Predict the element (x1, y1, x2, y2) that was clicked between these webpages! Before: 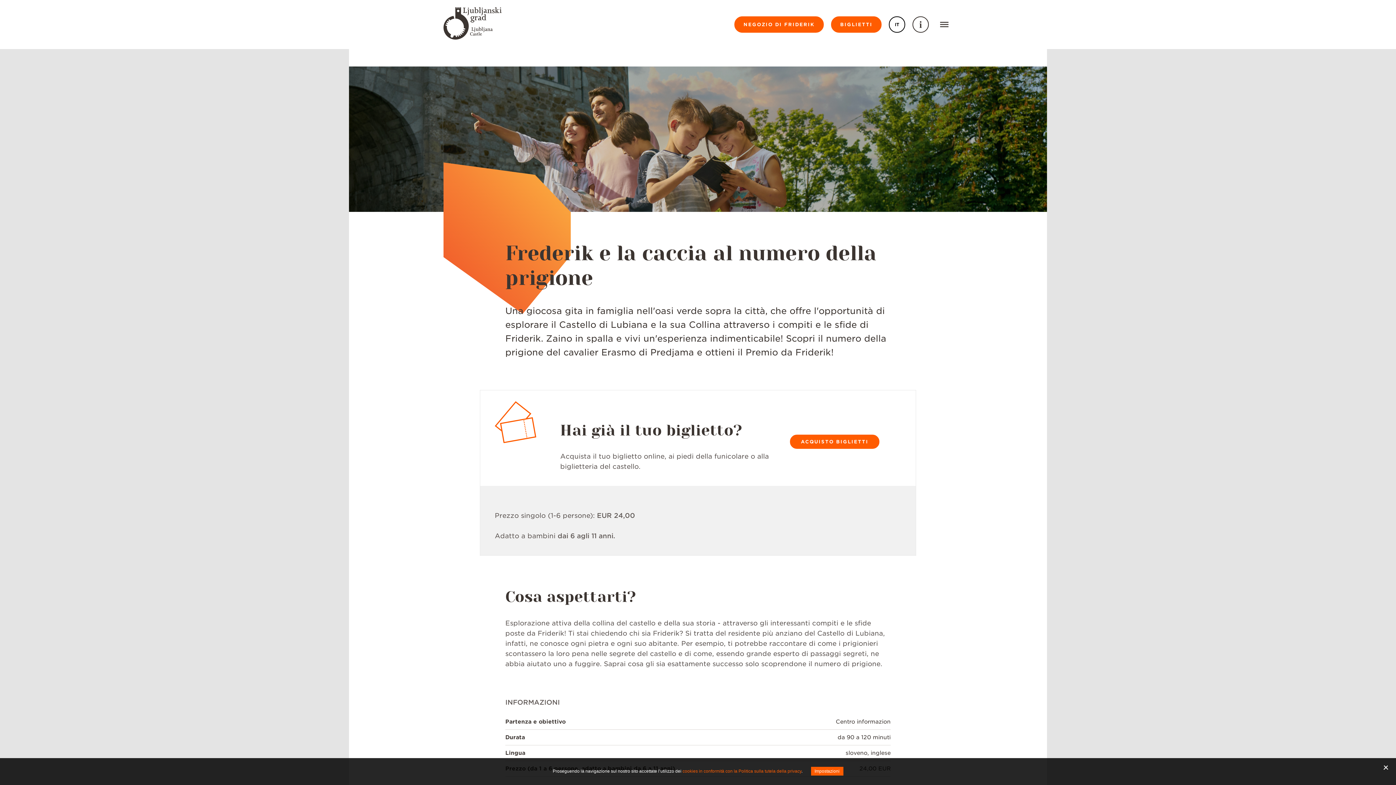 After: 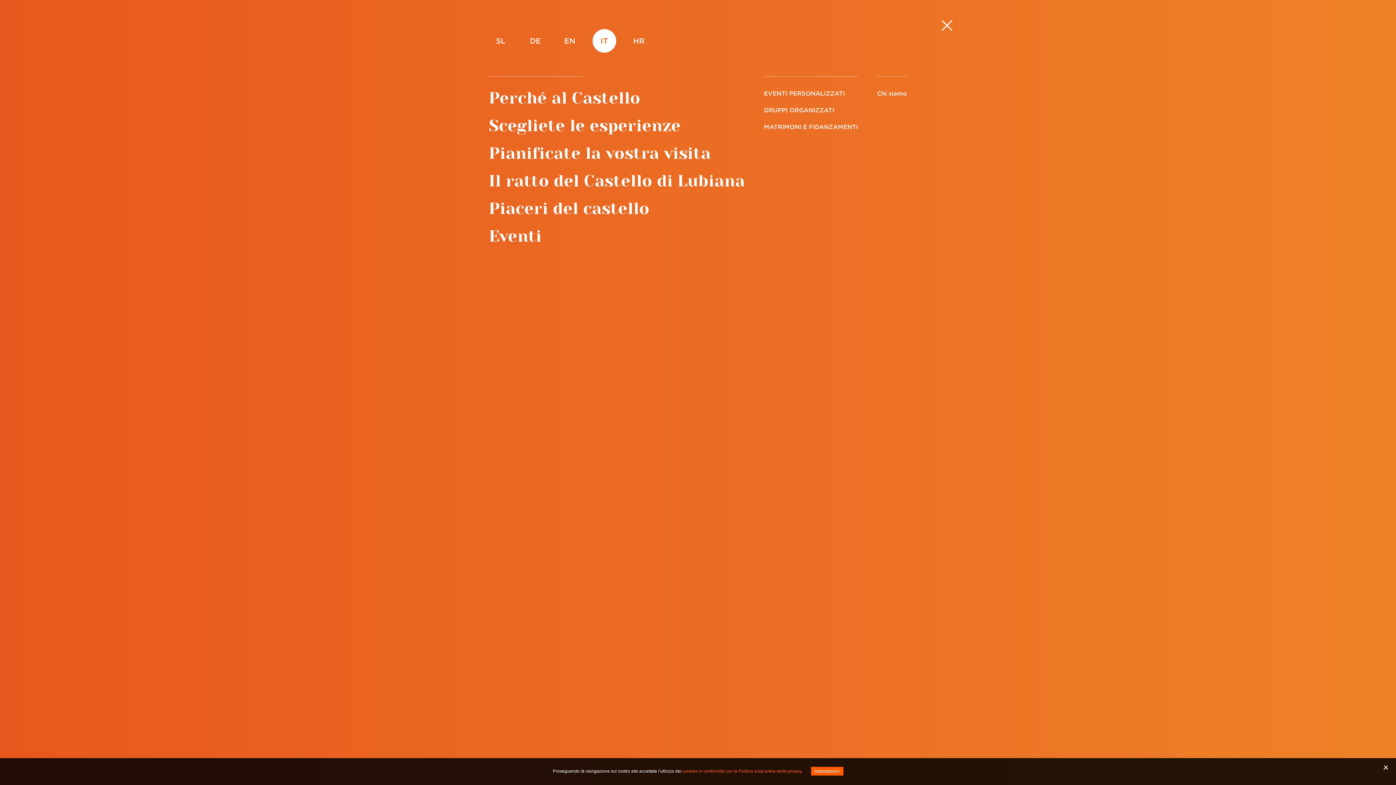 Action: label: Menu bbox: (936, 16, 952, 32)